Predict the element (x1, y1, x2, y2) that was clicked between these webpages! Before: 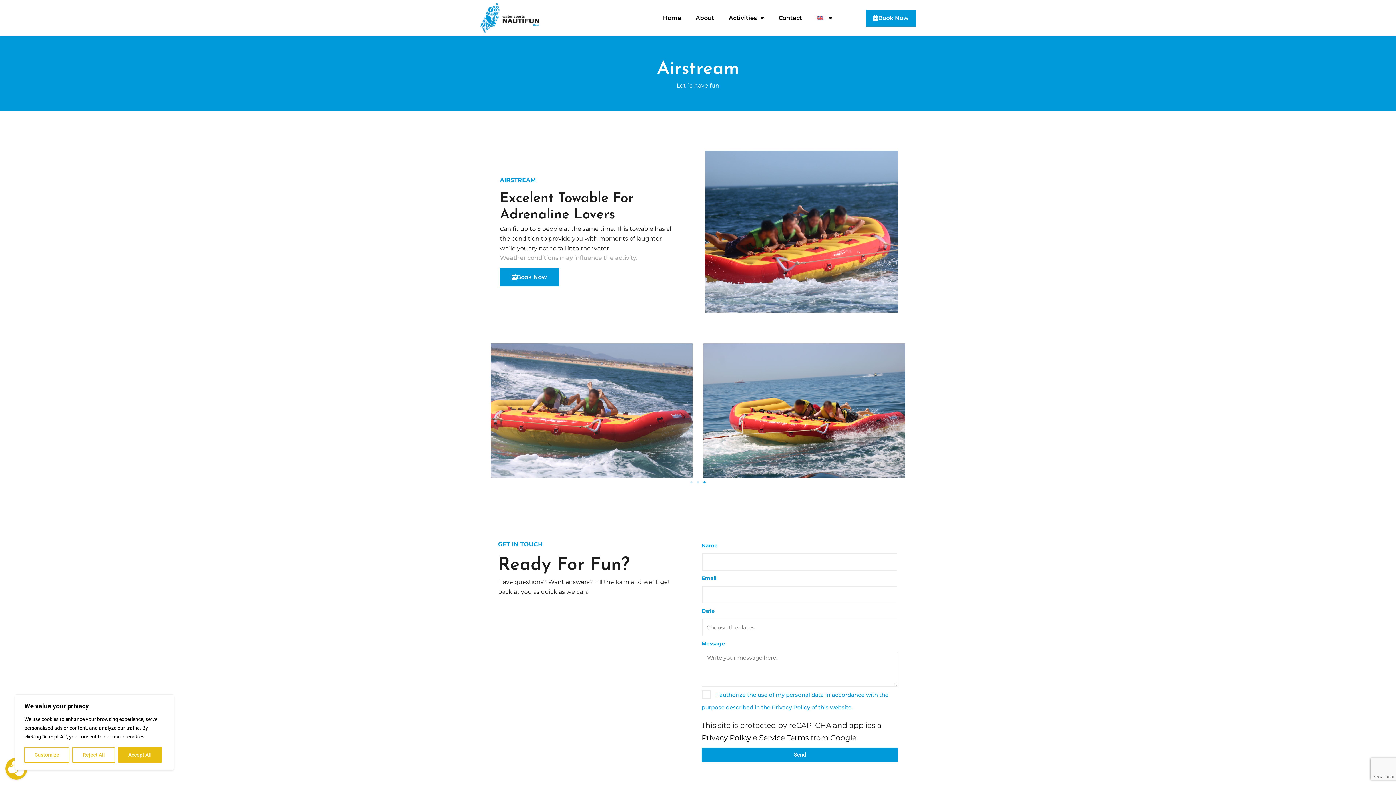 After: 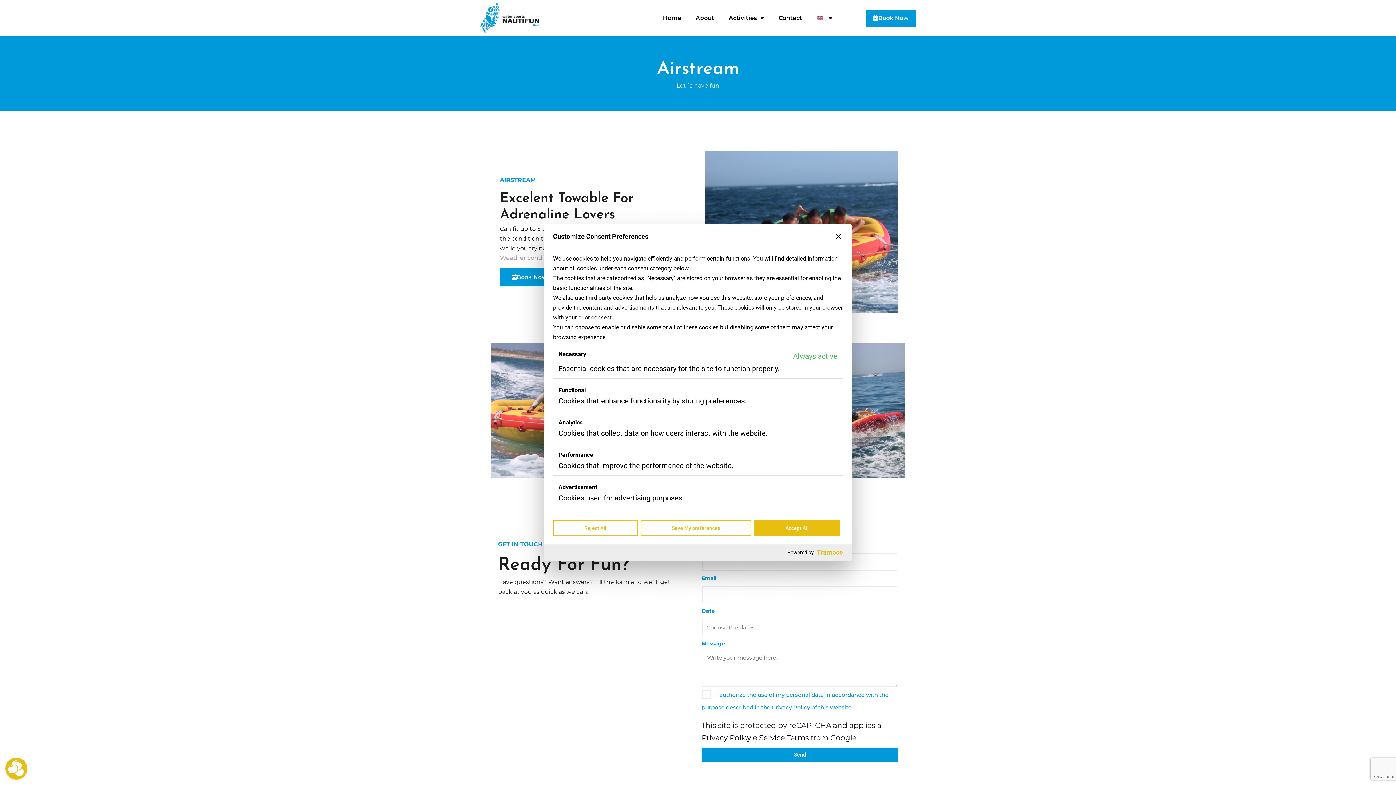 Action: bbox: (24, 747, 69, 763) label: Customize